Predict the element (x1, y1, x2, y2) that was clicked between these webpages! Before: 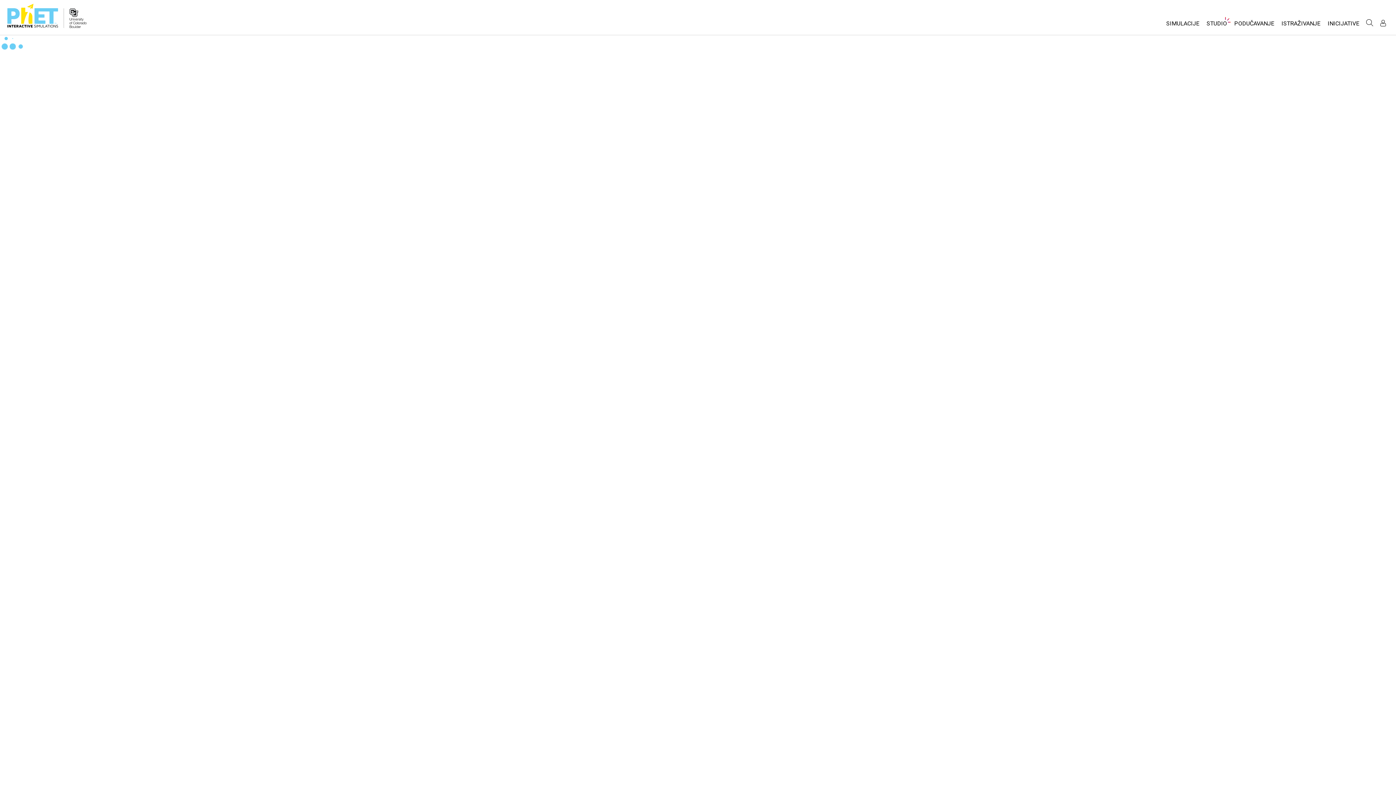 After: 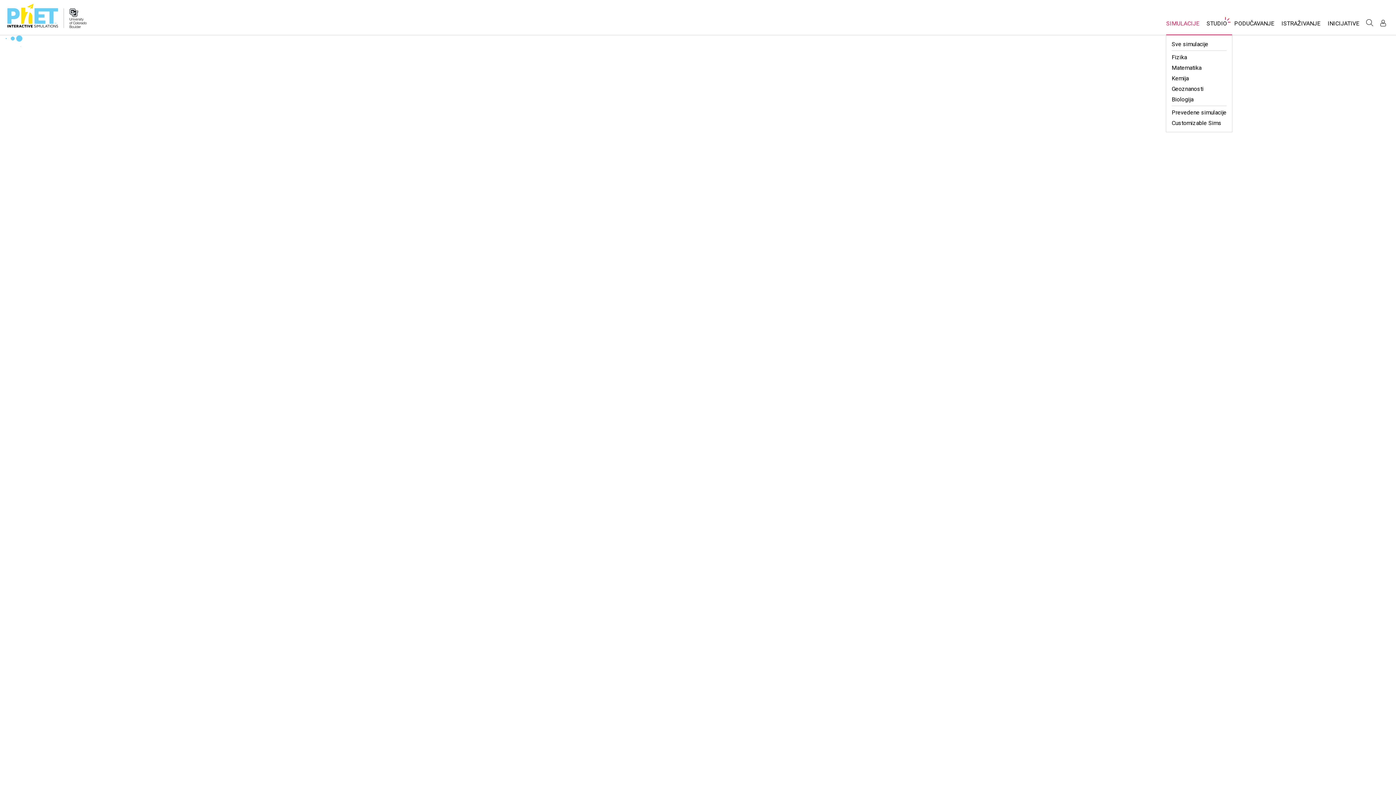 Action: label: SIMULACIJE bbox: (1162, 16, 1203, 34)